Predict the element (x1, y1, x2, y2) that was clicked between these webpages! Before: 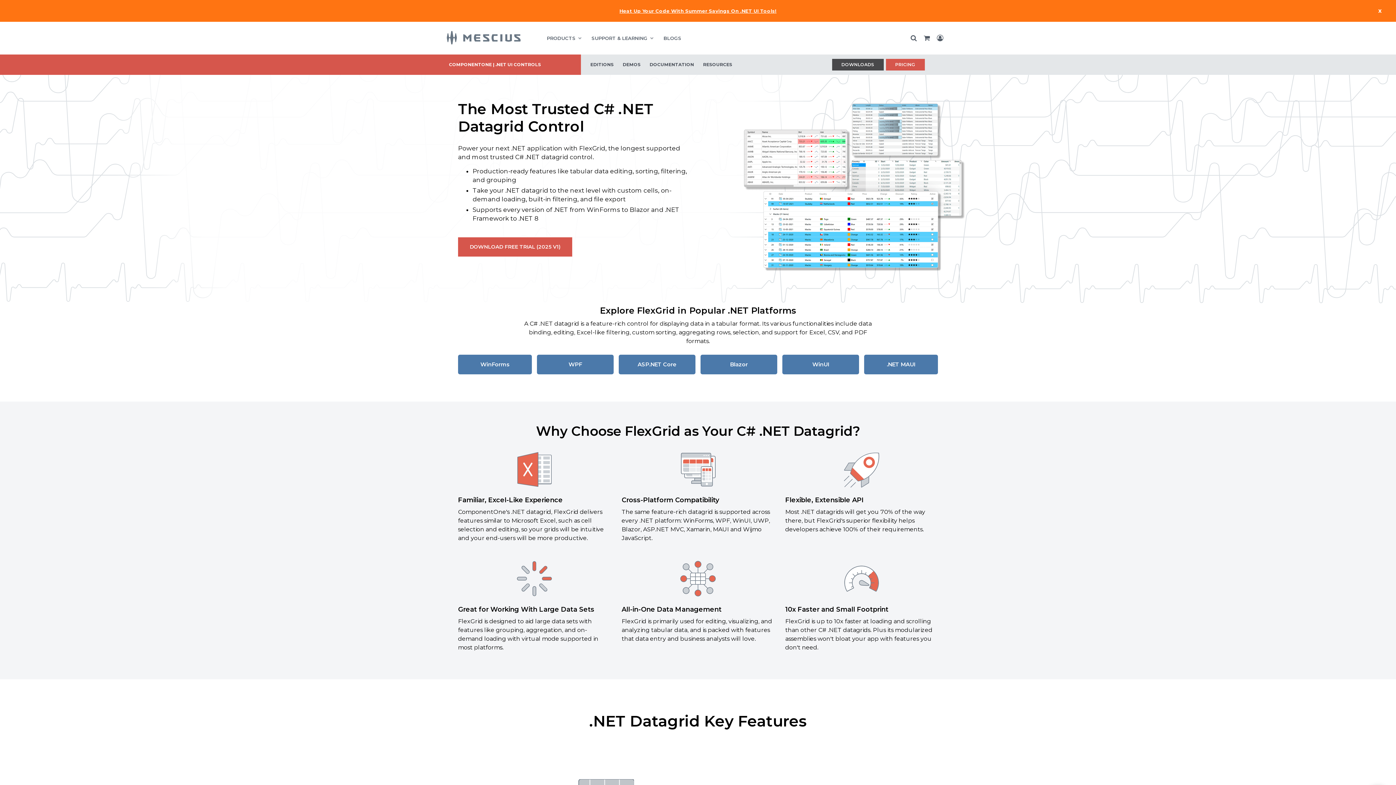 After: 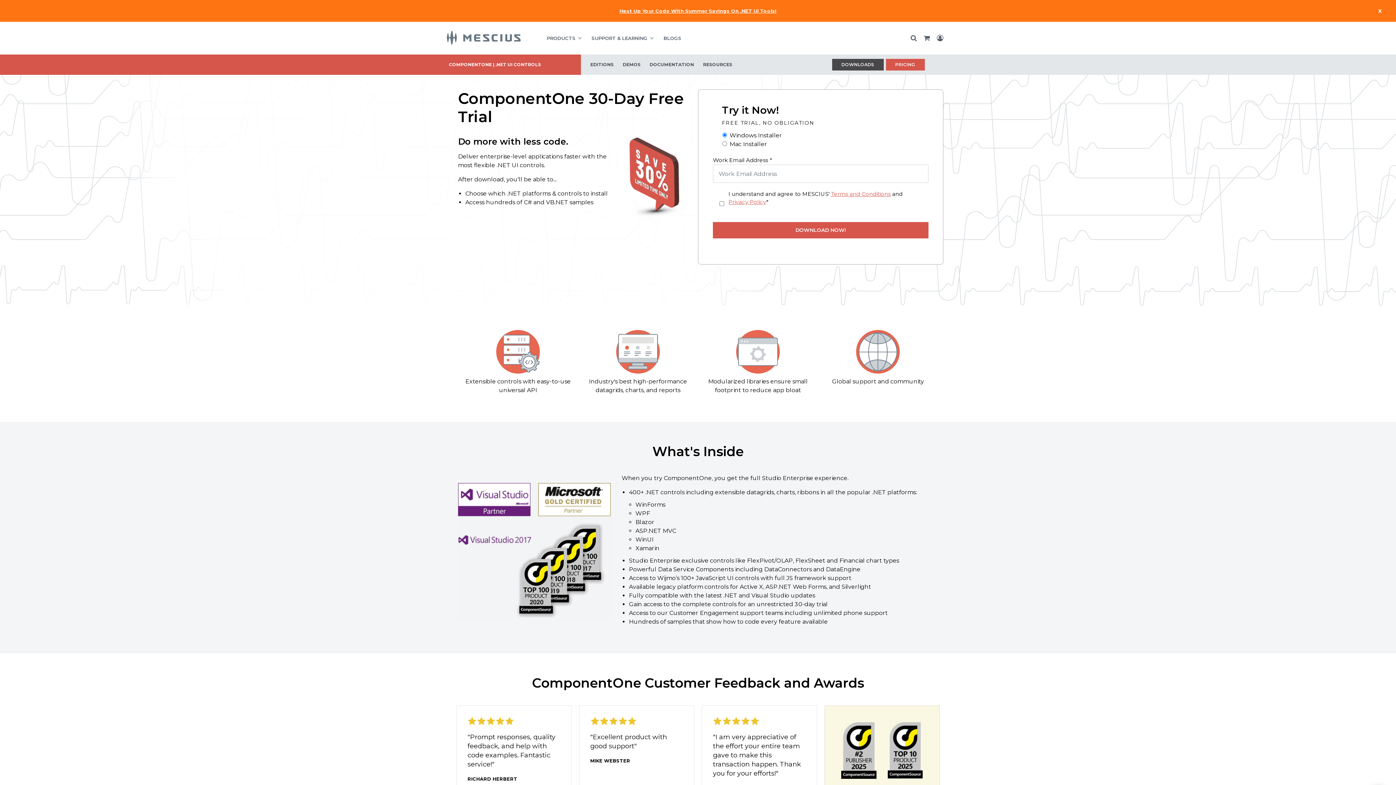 Action: label: DOWNLOAD FREE TRIAL (2025 V1) bbox: (458, 237, 572, 256)